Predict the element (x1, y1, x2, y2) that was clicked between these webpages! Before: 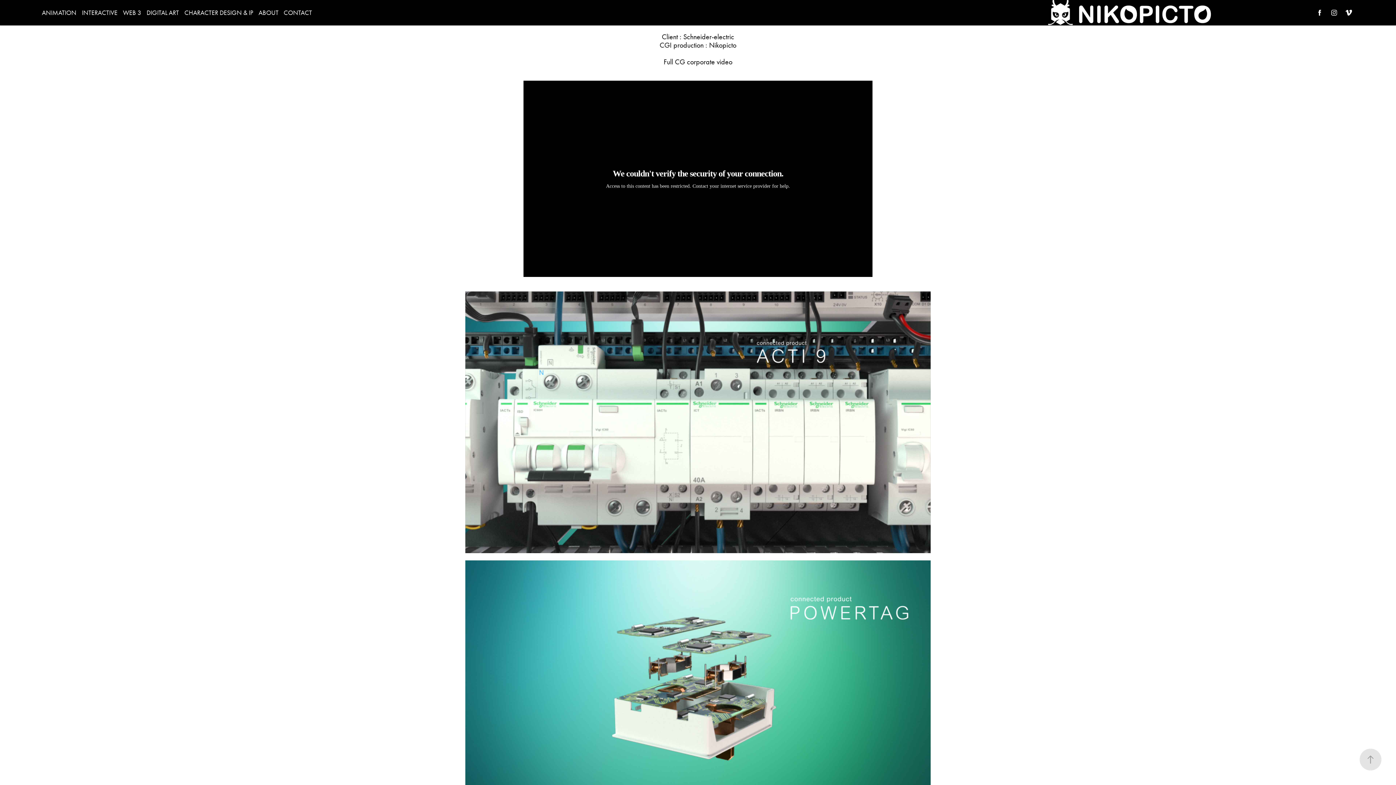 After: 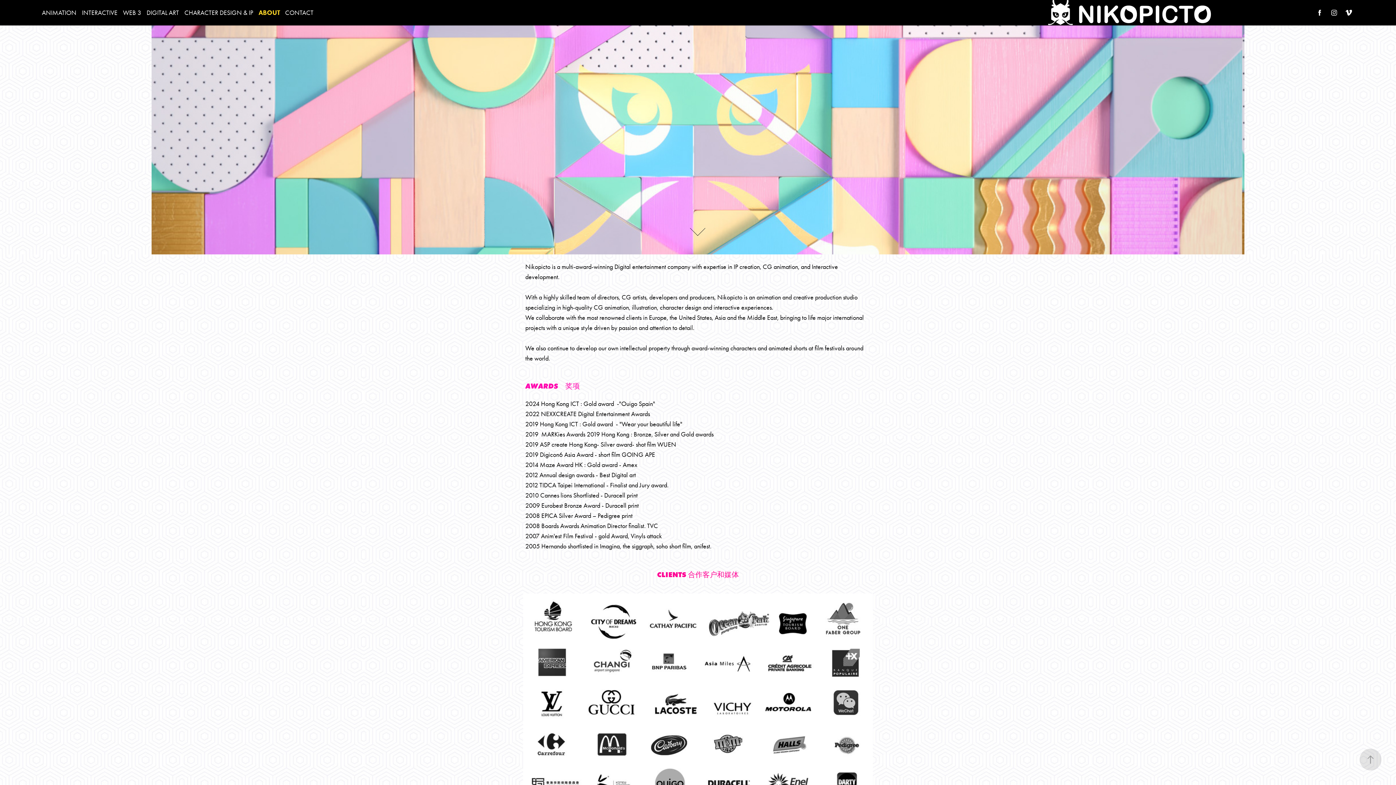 Action: bbox: (258, 8, 278, 16) label: ABOUT